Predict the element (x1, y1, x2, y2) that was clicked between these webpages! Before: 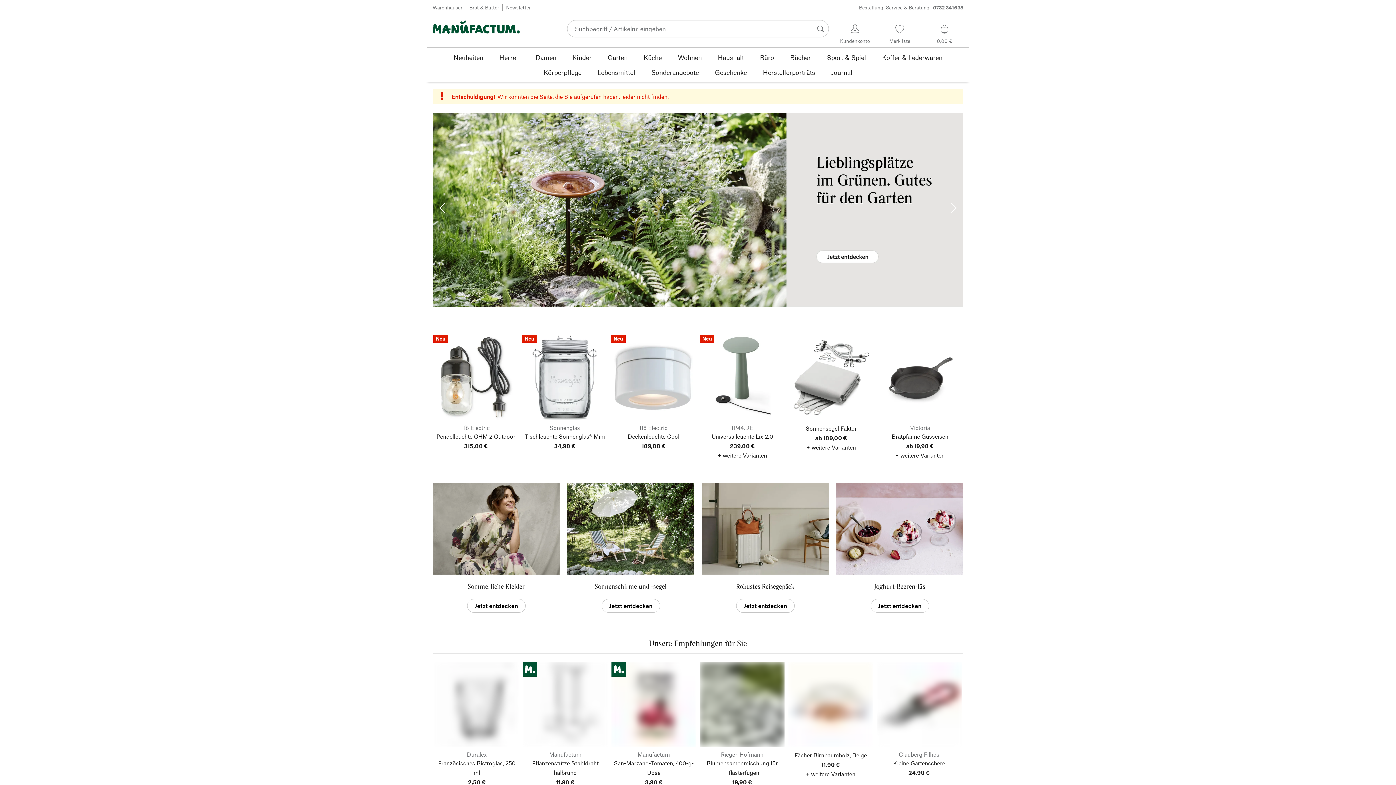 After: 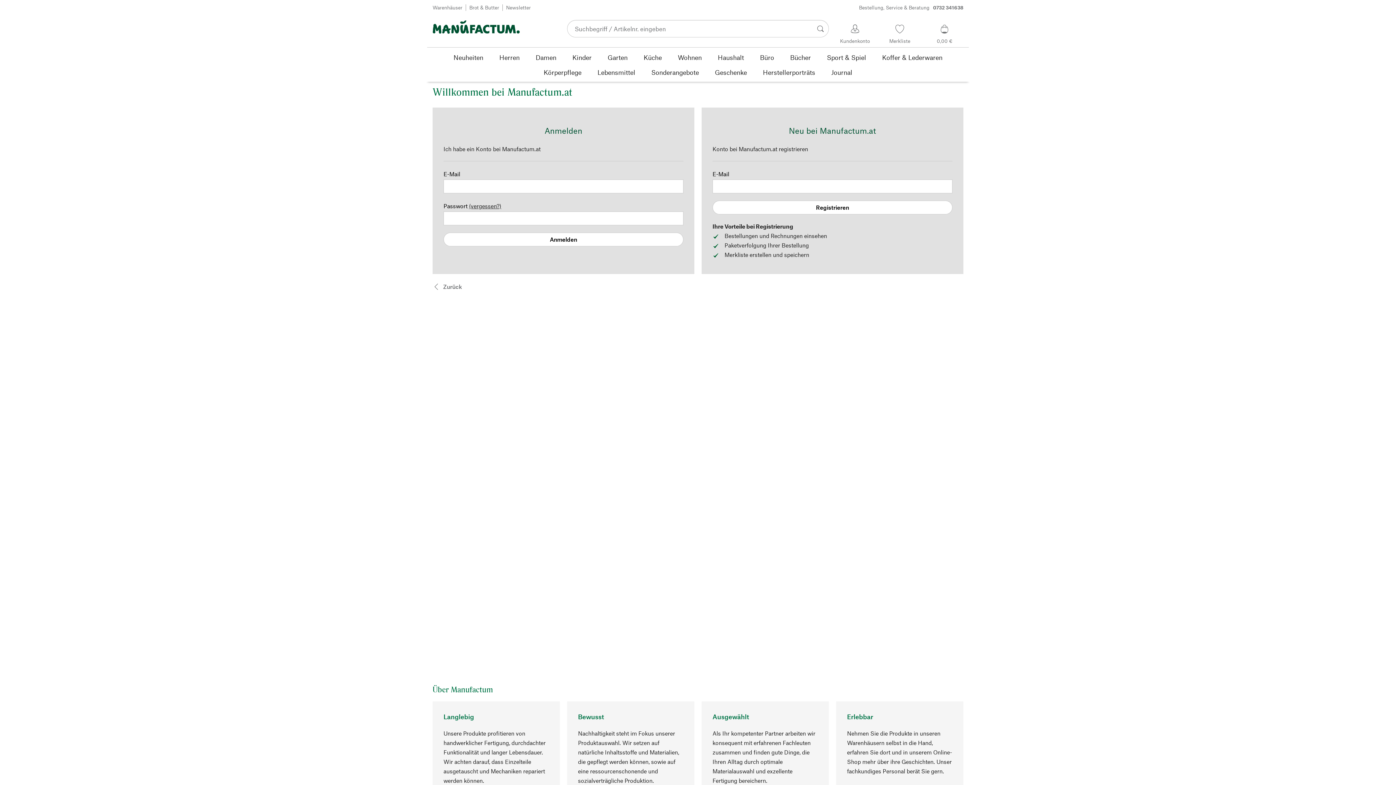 Action: bbox: (836, 22, 873, 45) label: Kundenkonto